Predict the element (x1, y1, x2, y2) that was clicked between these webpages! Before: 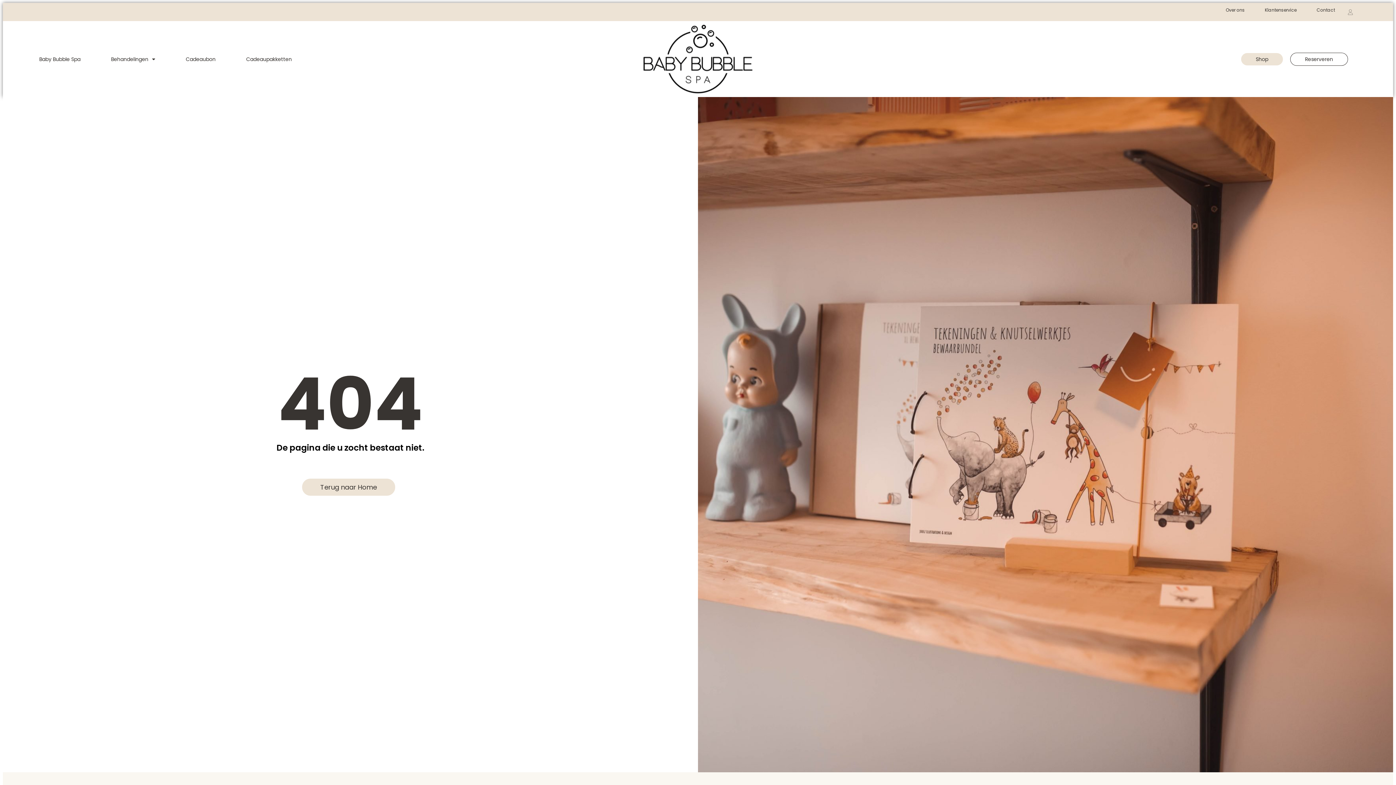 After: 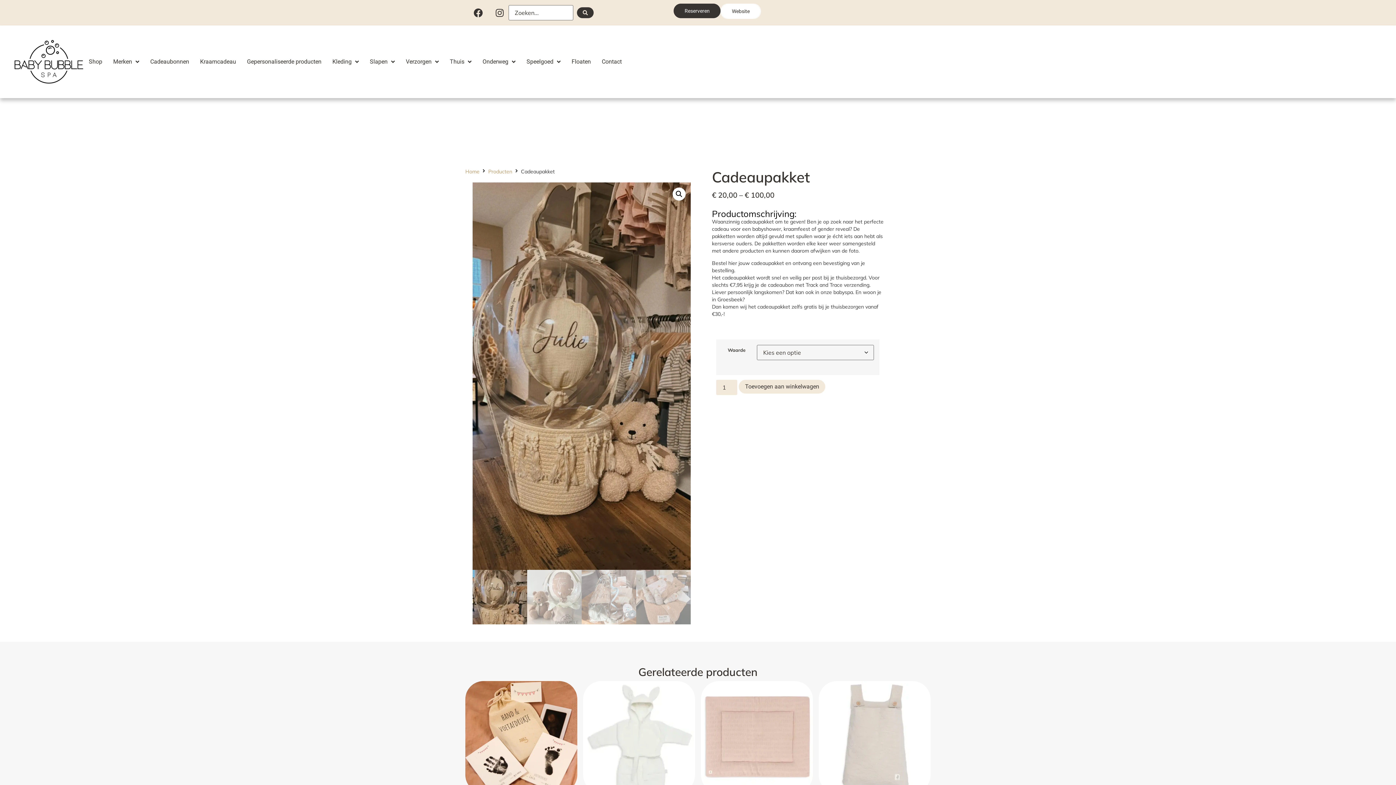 Action: label: Cadeaupakketten bbox: (246, 48, 291, 69)